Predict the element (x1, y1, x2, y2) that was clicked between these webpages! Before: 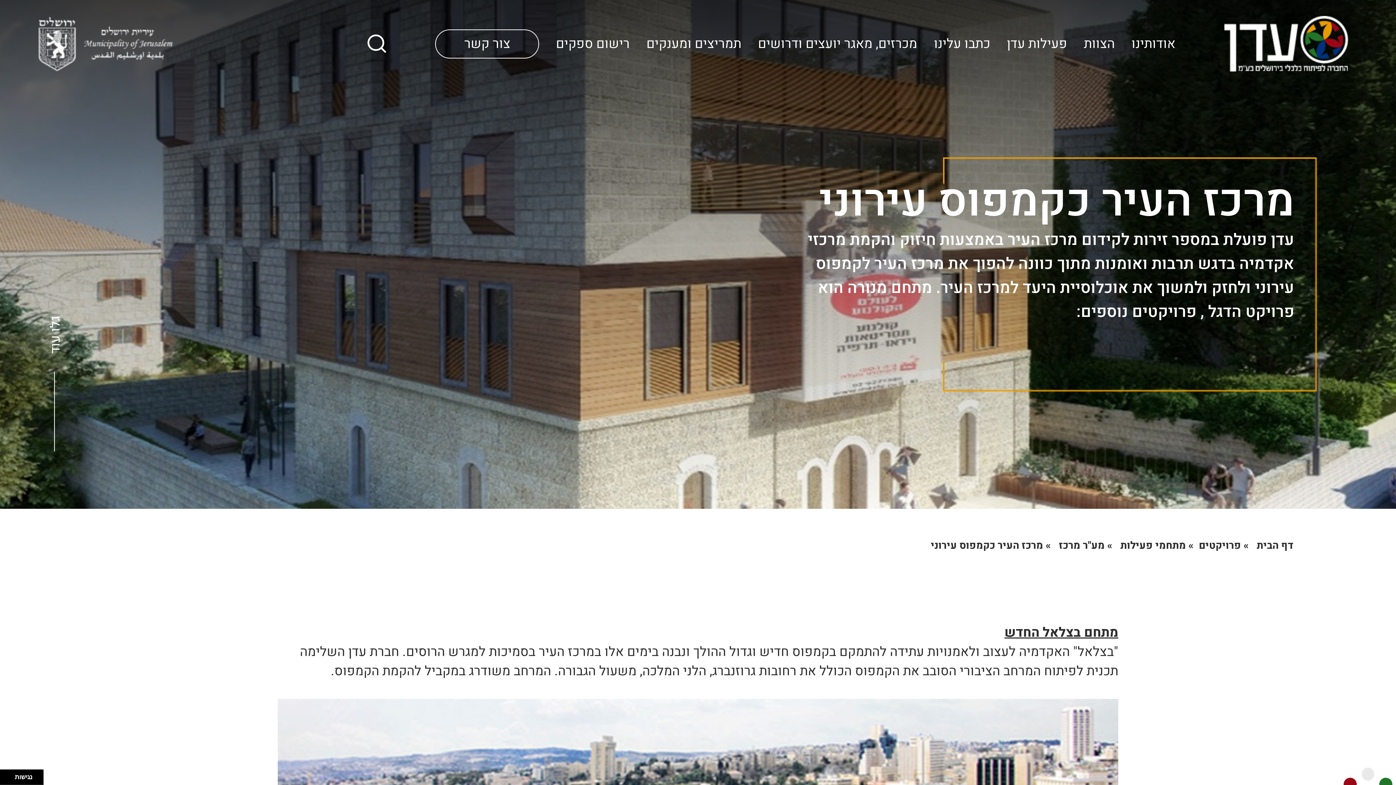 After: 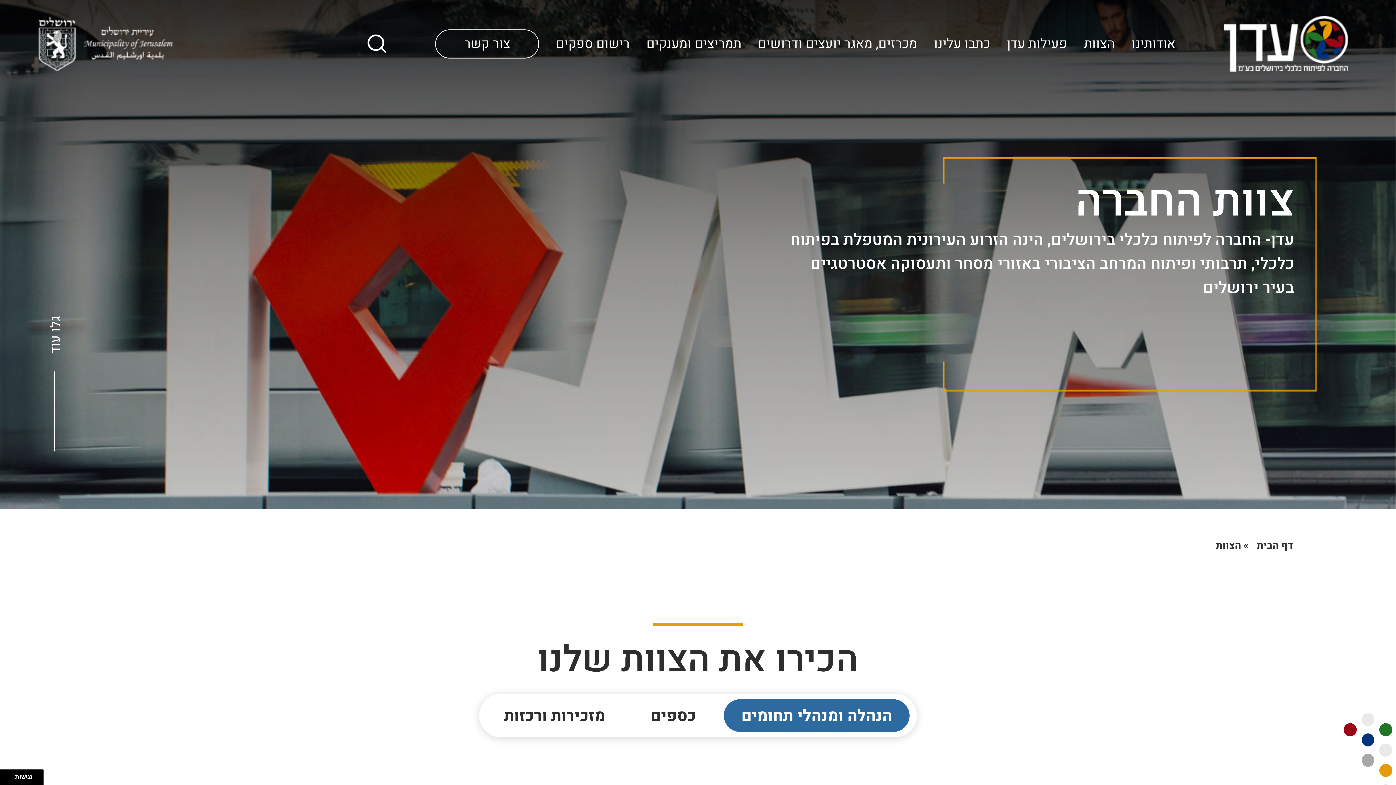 Action: bbox: (1084, 34, 1115, 53) label: הצוות